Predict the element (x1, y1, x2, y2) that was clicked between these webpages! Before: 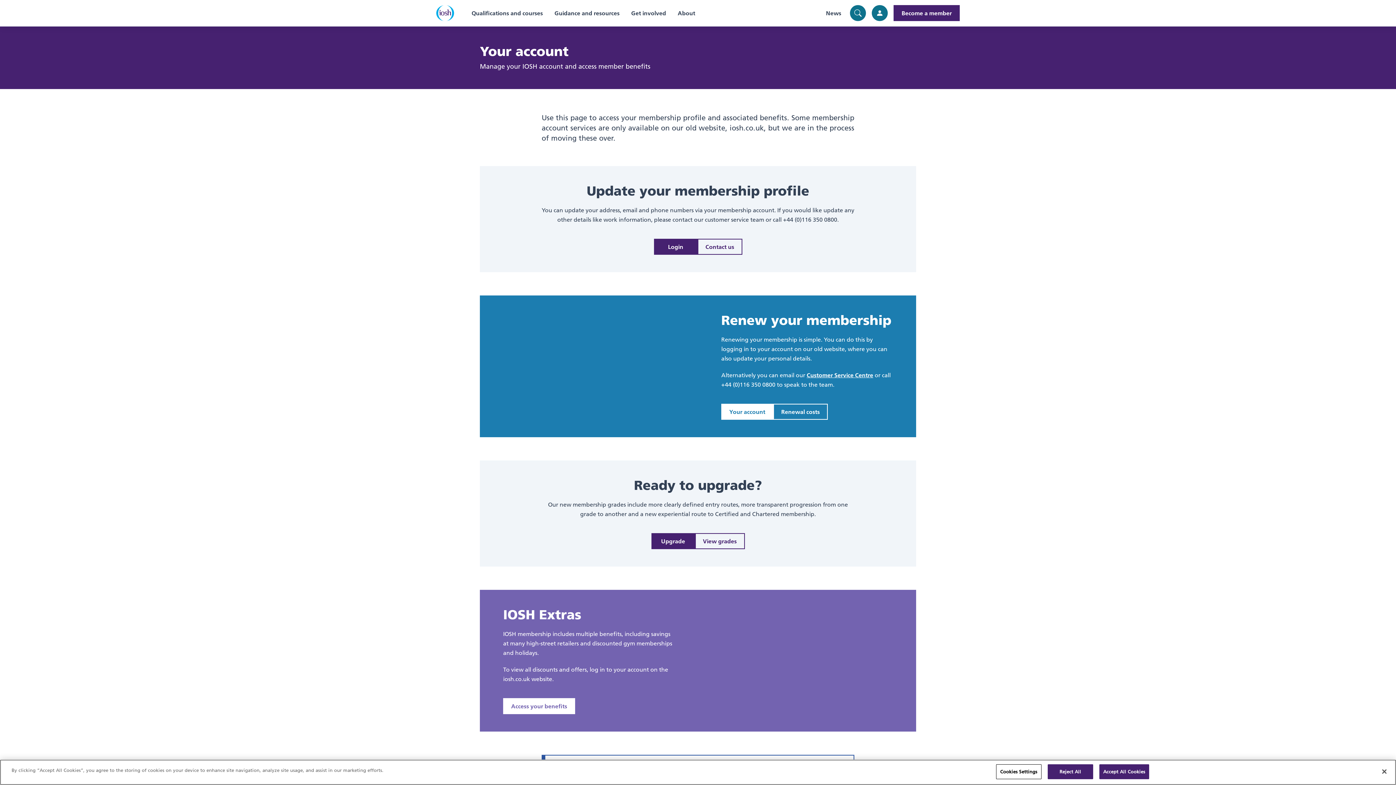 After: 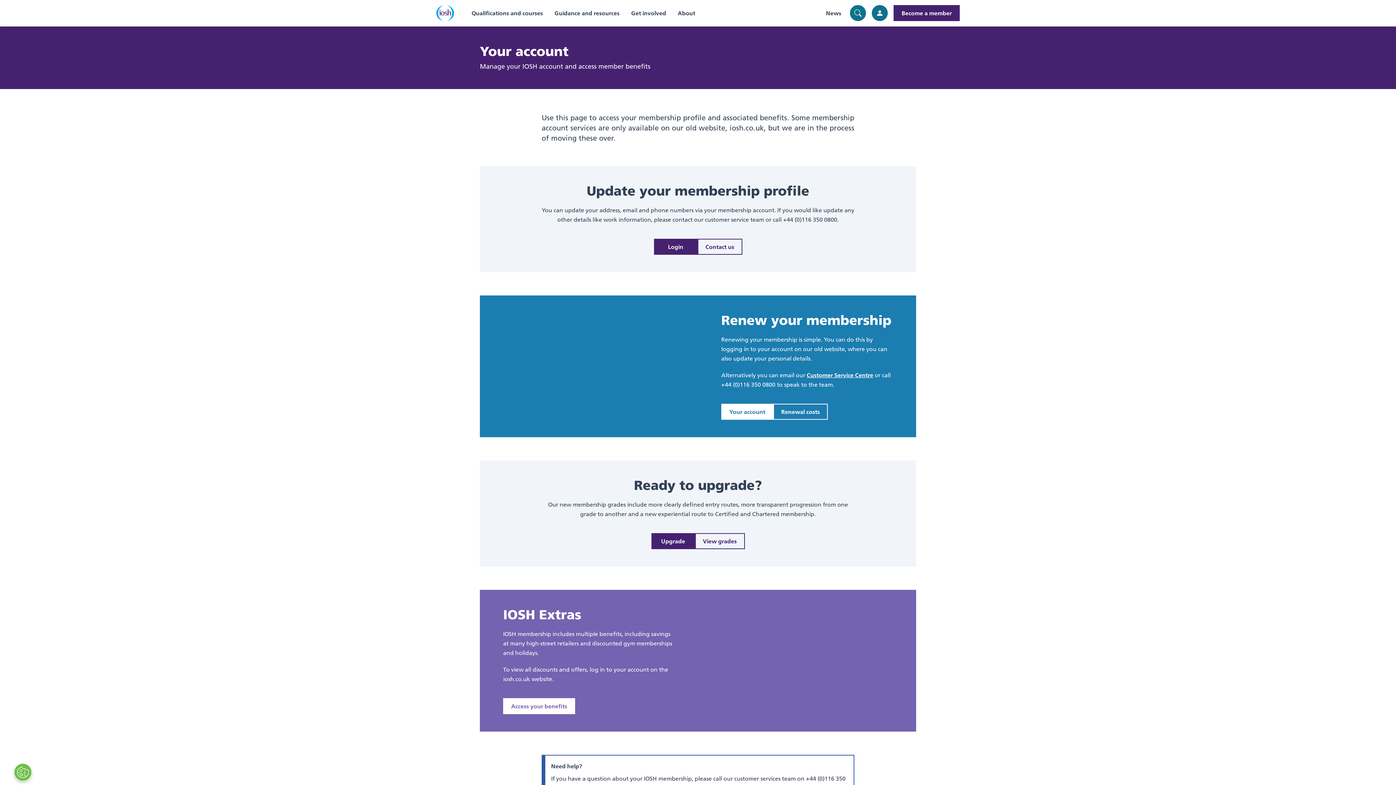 Action: bbox: (1047, 764, 1093, 779) label: Reject All